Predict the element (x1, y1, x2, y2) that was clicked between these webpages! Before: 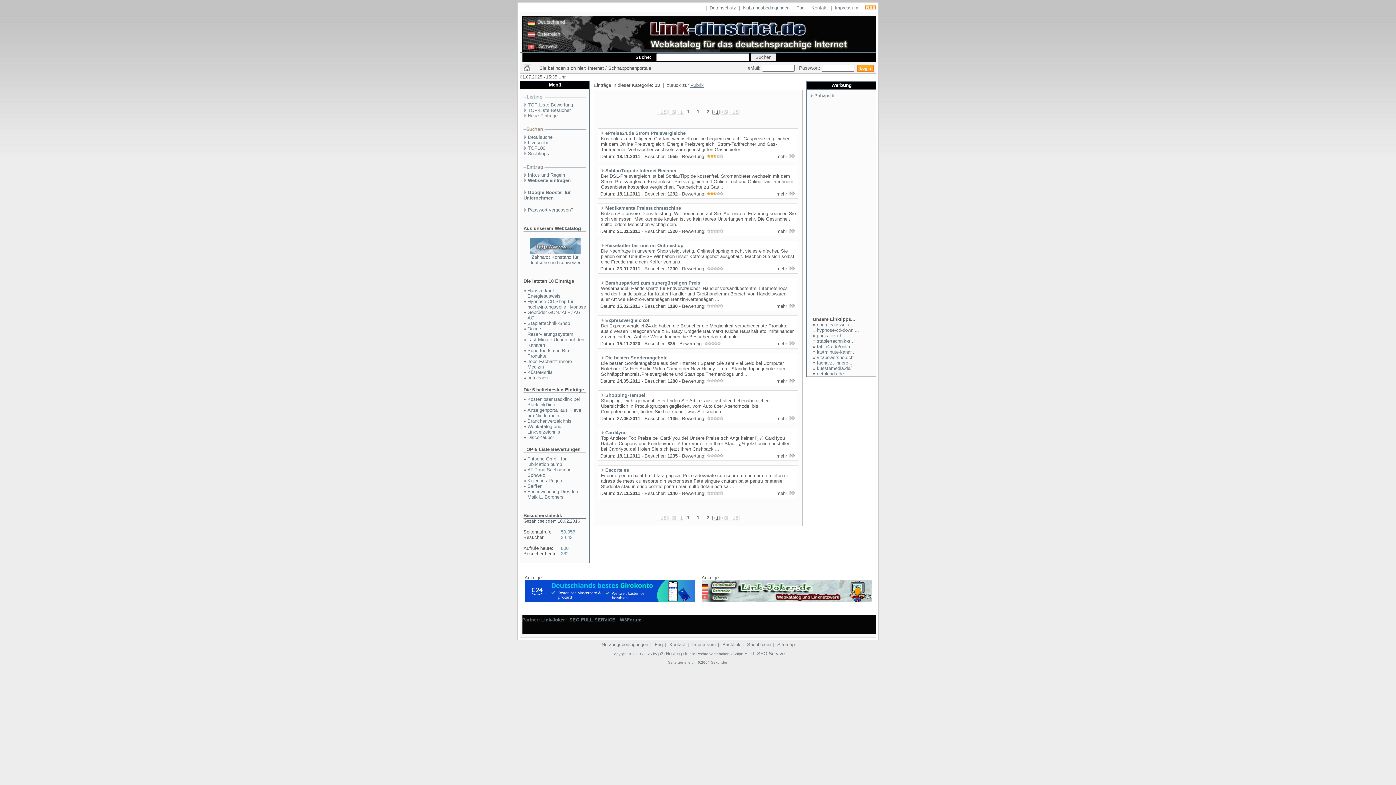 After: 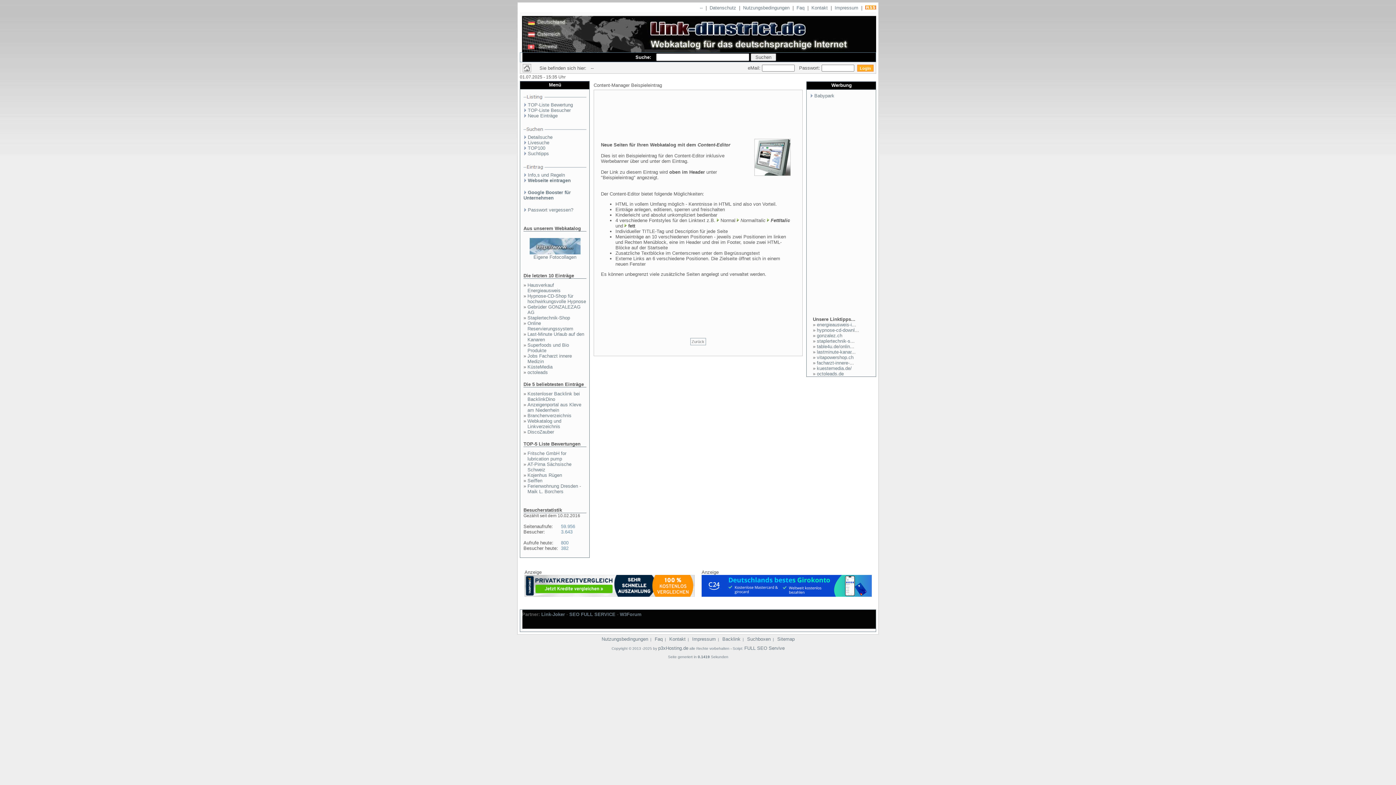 Action: bbox: (700, 5, 702, 10) label: --